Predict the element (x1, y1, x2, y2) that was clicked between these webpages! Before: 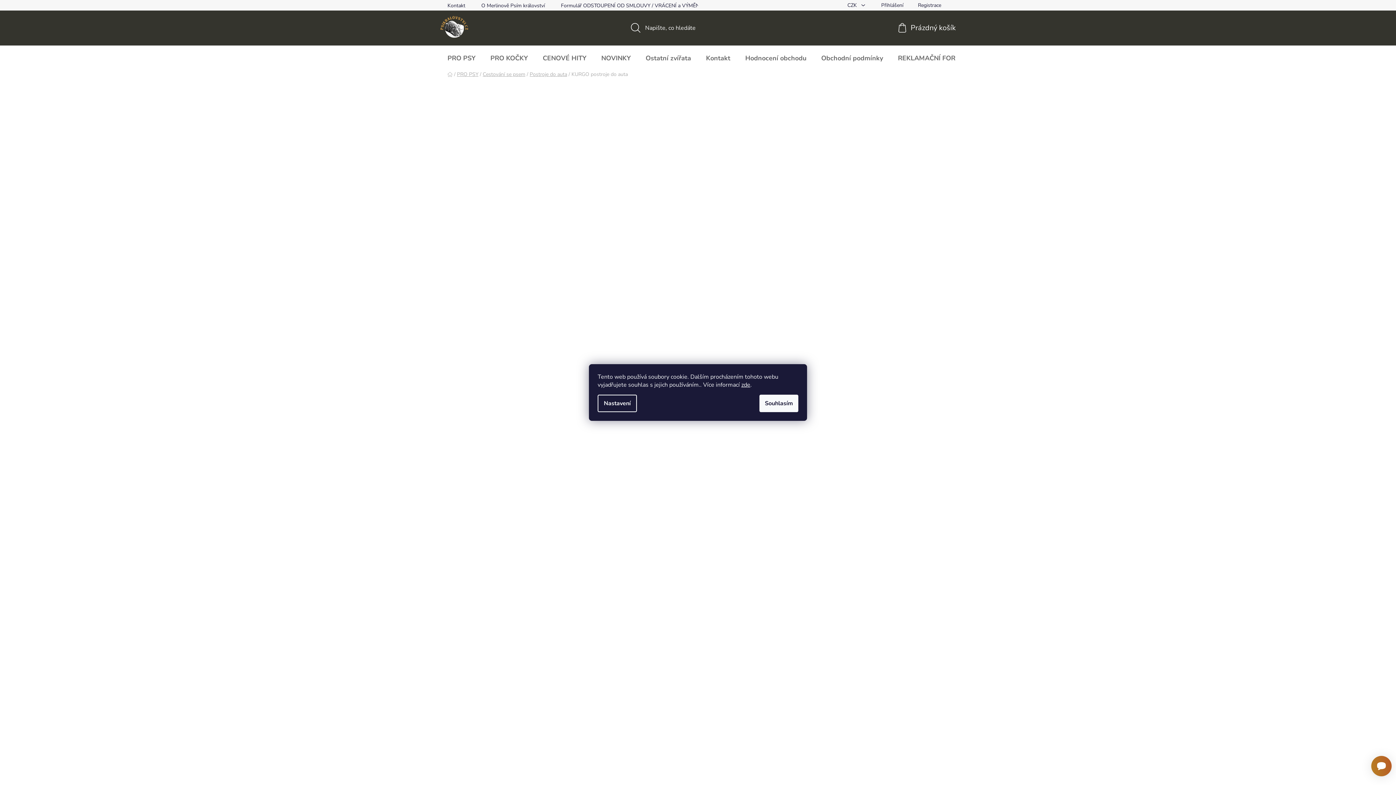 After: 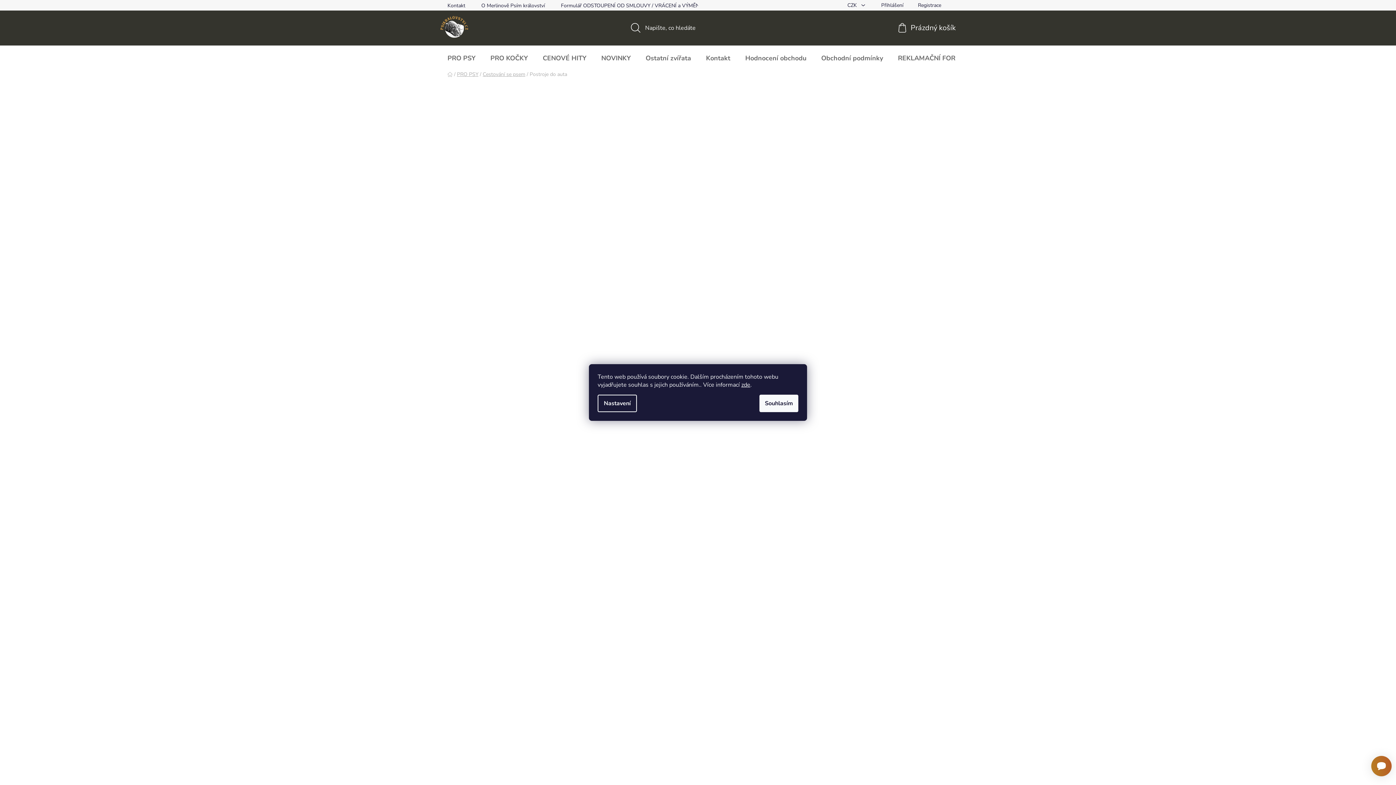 Action: label: Postroje do auta bbox: (529, 70, 567, 77)